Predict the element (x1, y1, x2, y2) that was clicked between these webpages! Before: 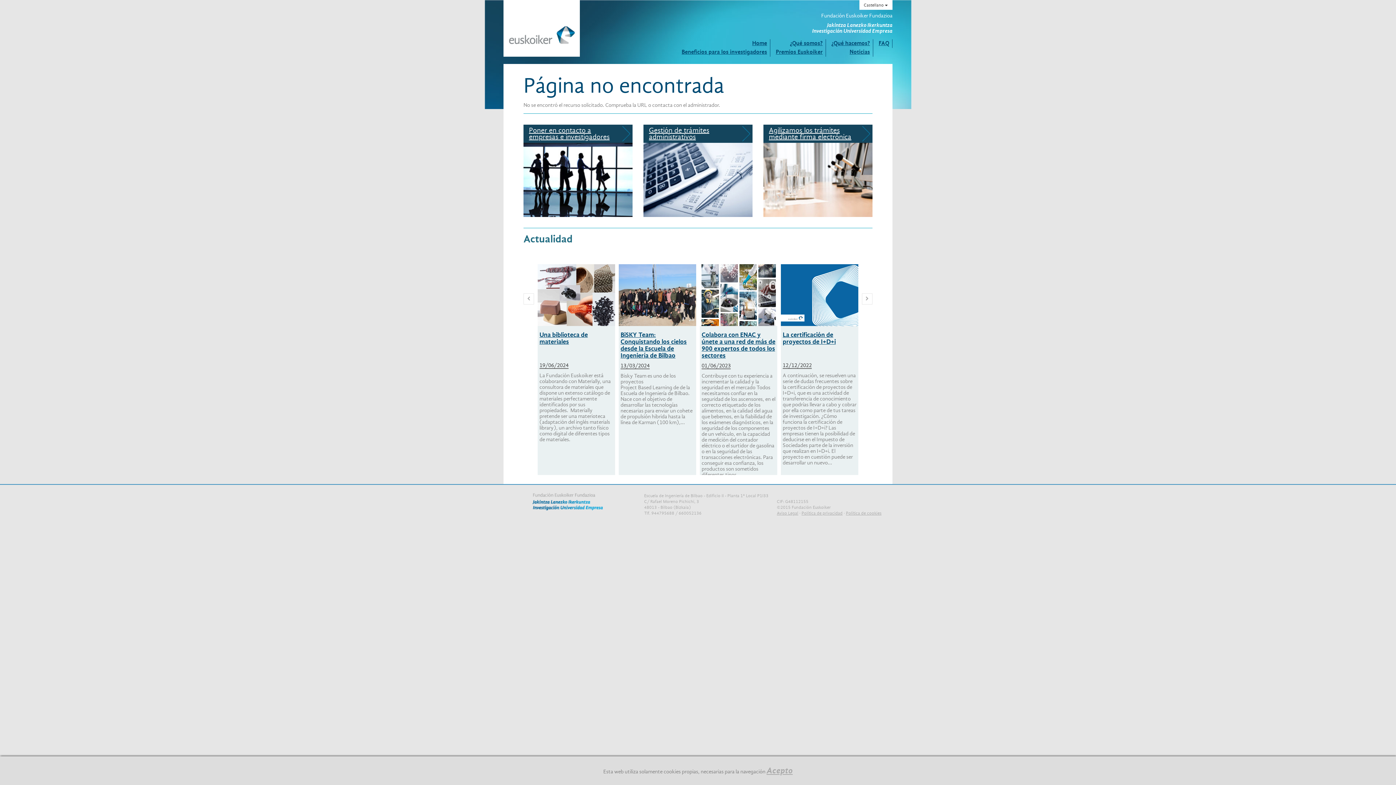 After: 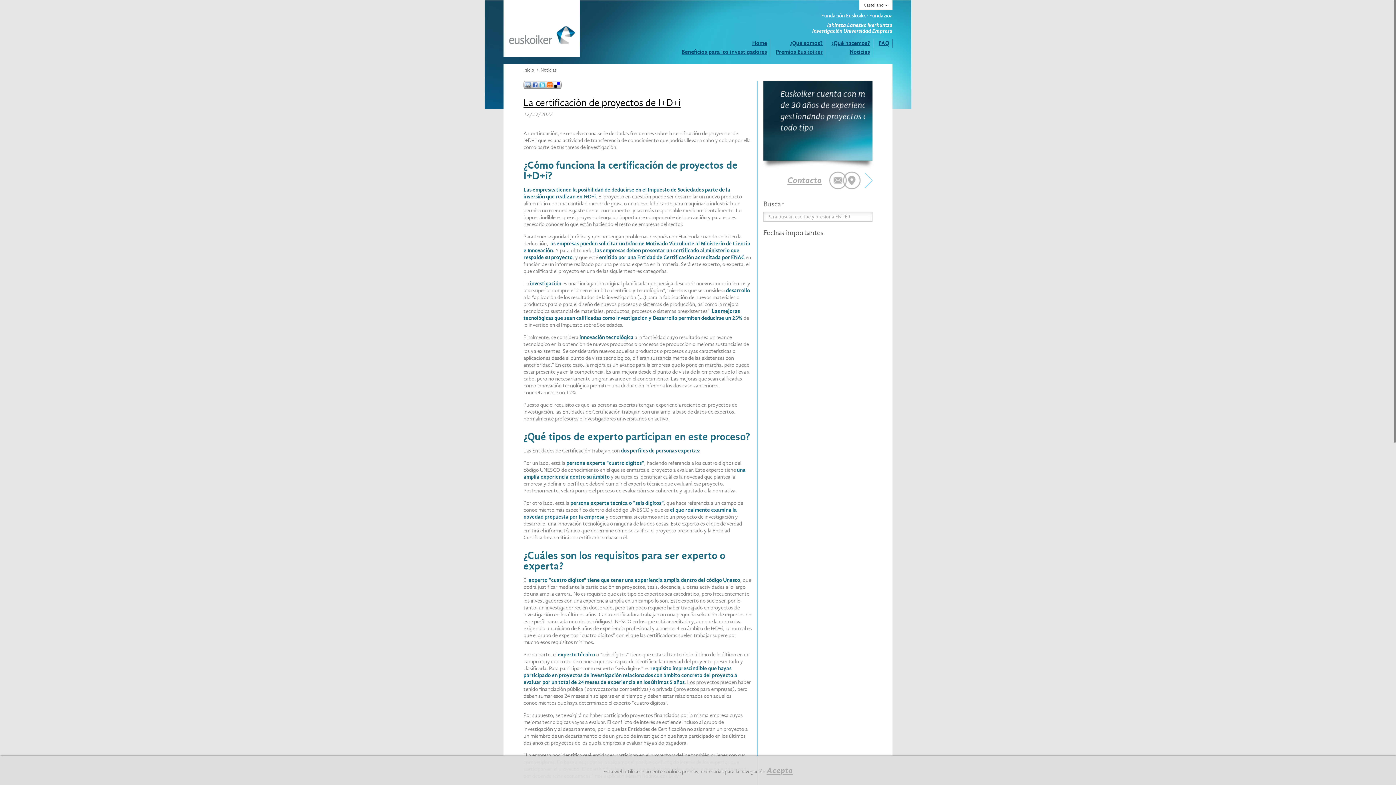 Action: label: La certificación de proyectos de I+D+i bbox: (782, 331, 856, 345)